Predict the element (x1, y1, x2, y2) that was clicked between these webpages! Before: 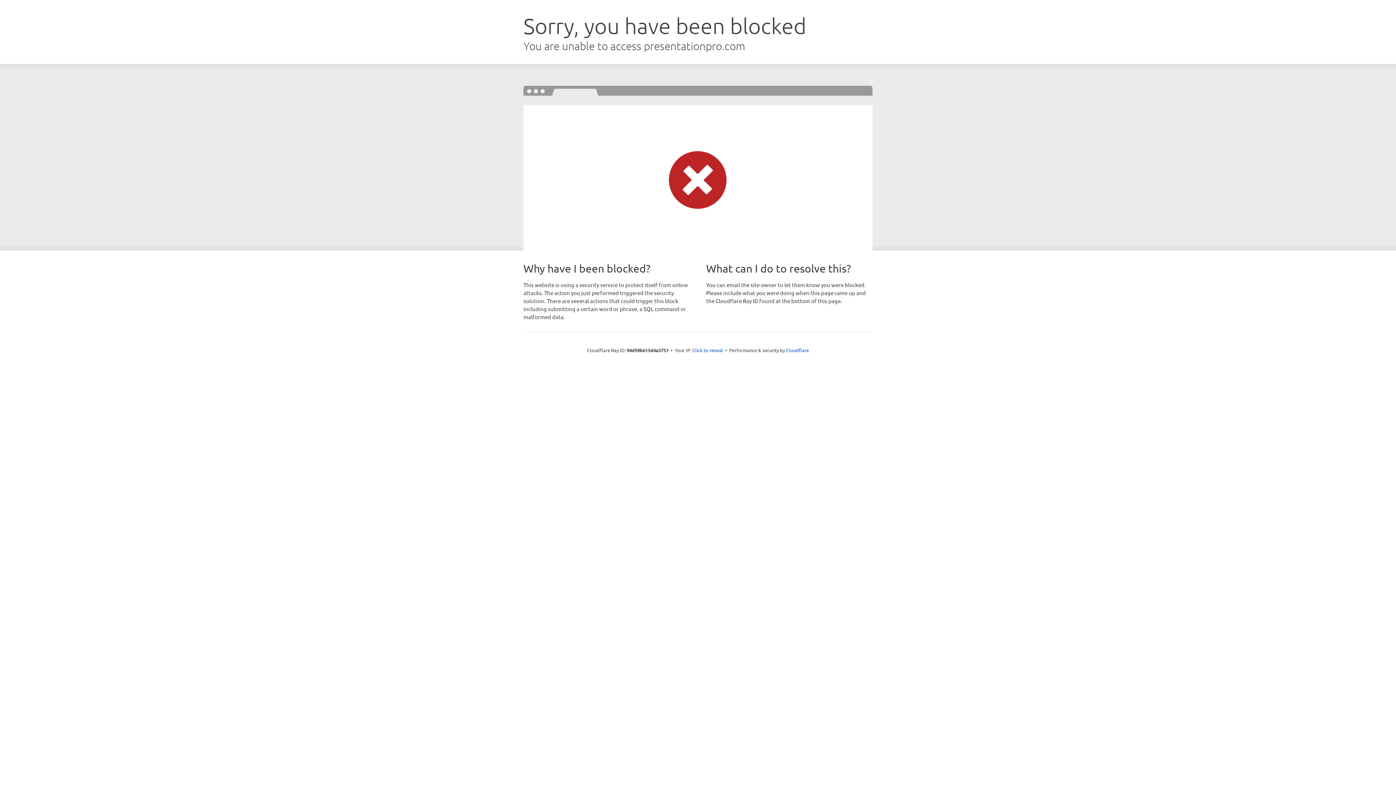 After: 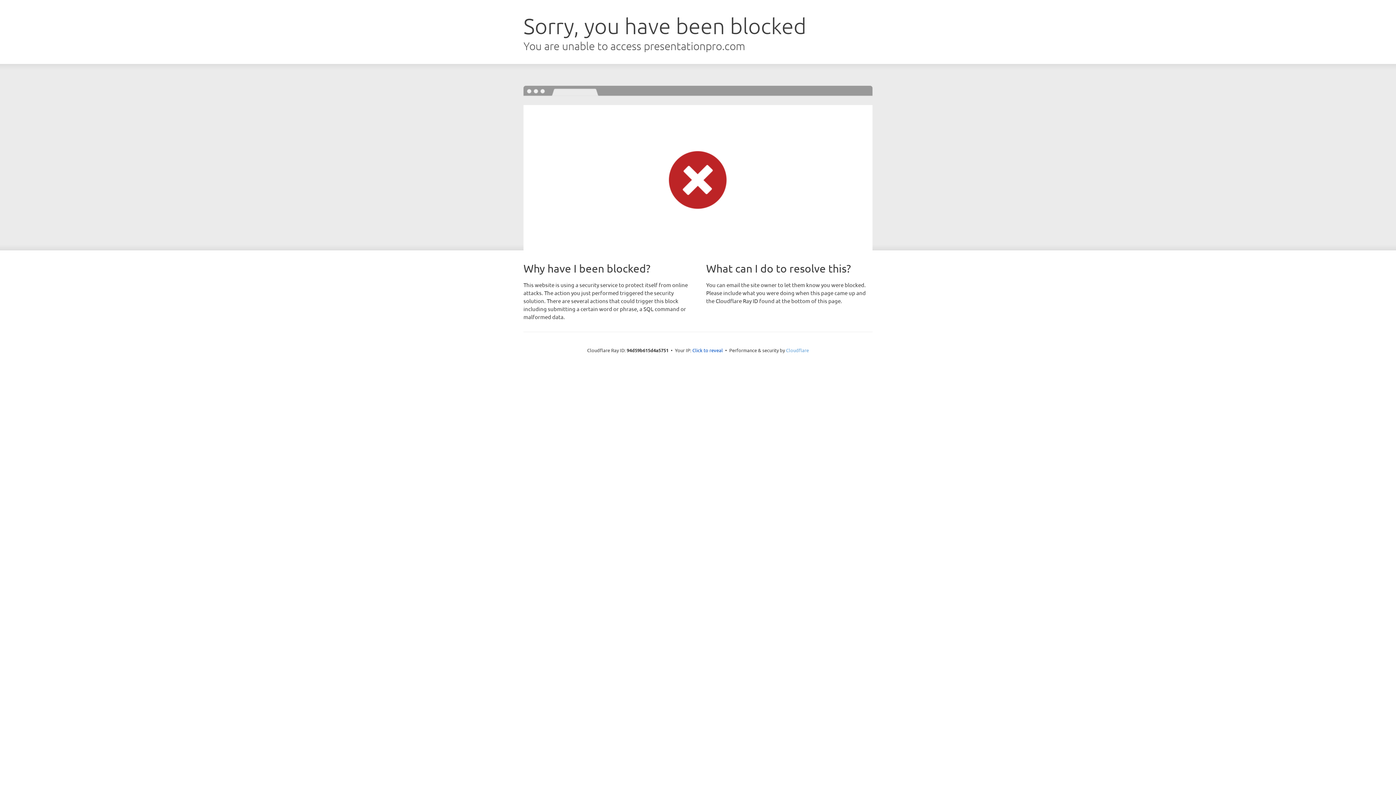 Action: label: Cloudflare bbox: (786, 347, 809, 353)